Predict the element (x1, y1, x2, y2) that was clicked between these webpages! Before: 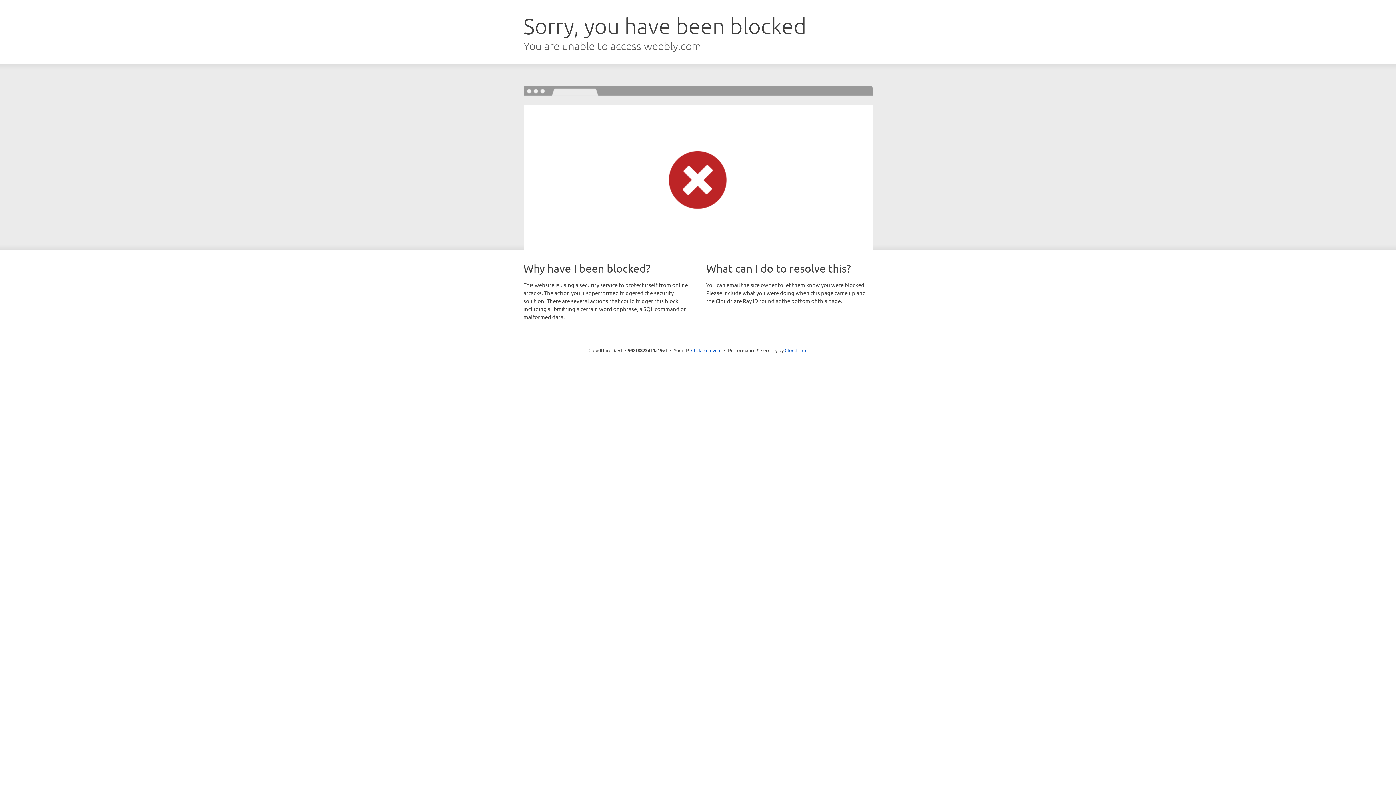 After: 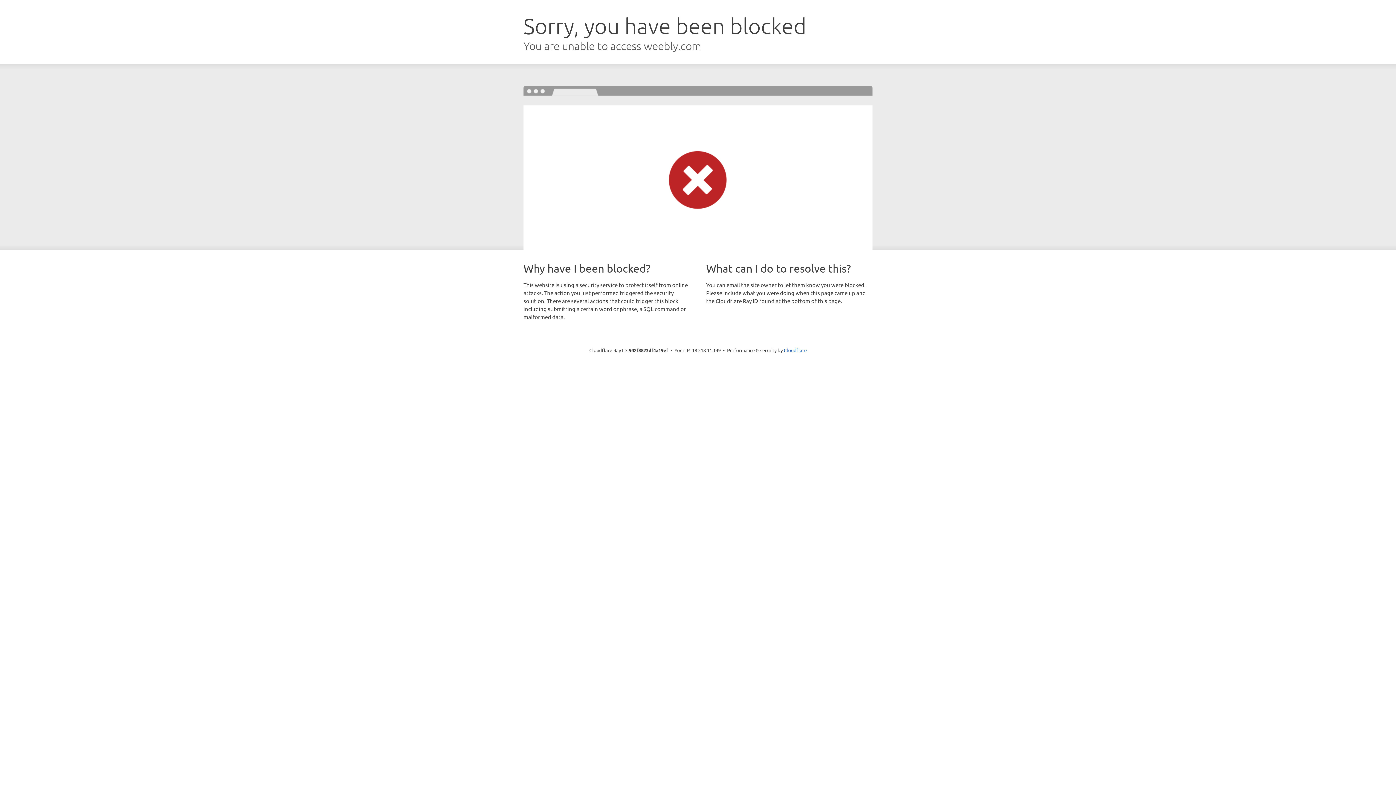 Action: label: Click to reveal bbox: (691, 346, 721, 353)